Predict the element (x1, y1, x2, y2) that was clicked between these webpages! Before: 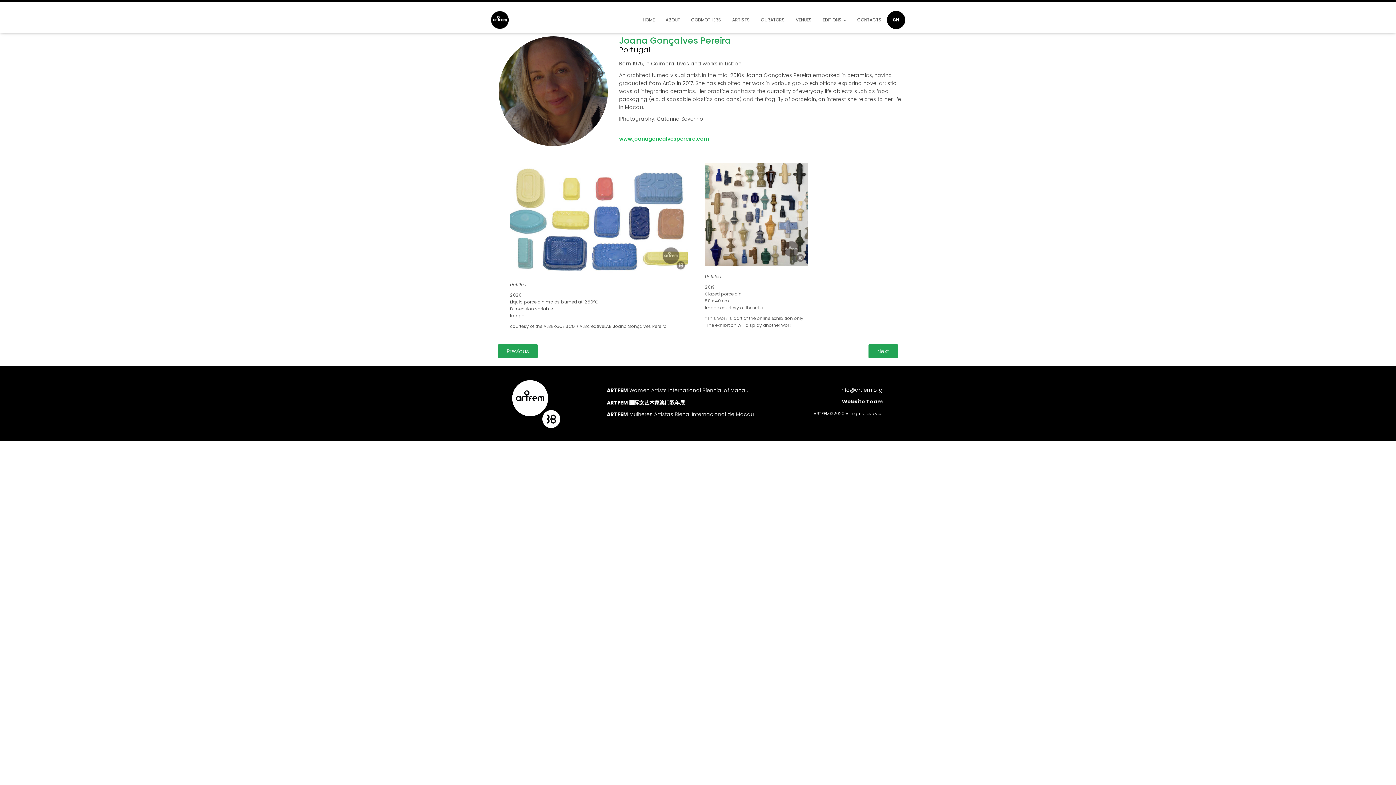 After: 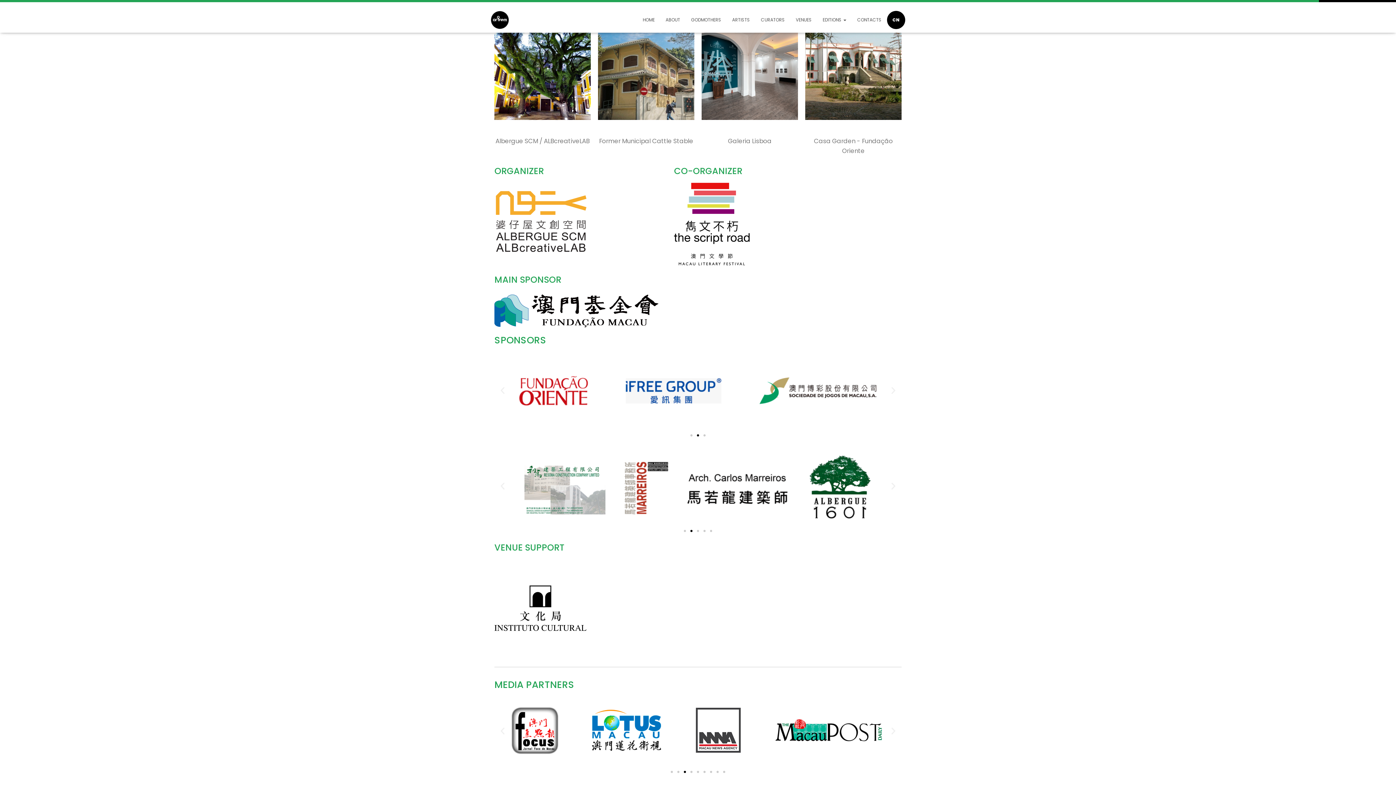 Action: label: VENUES bbox: (790, 10, 817, 29)